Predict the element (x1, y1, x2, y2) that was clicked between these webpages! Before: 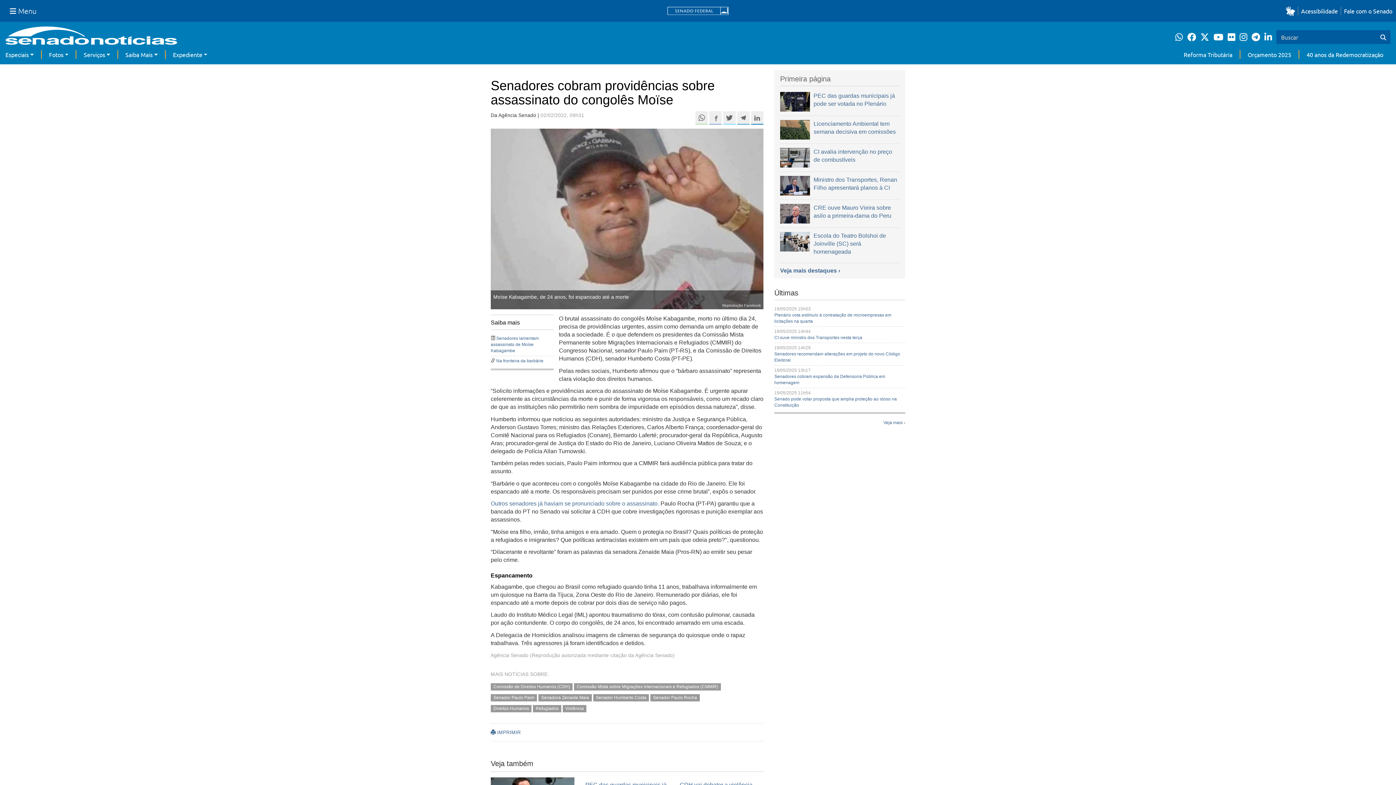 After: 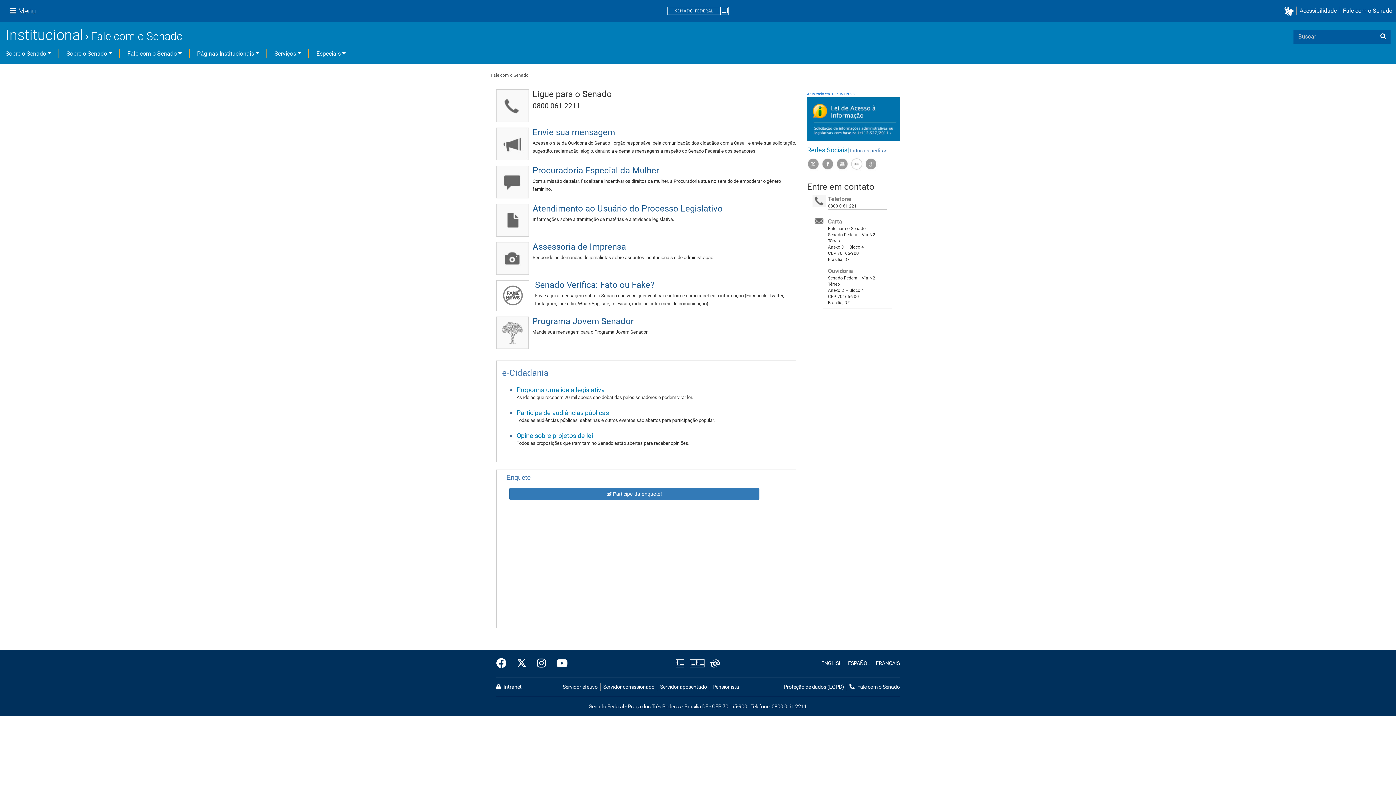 Action: bbox: (1341, 6, 1392, 15) label: Fale com o Senado